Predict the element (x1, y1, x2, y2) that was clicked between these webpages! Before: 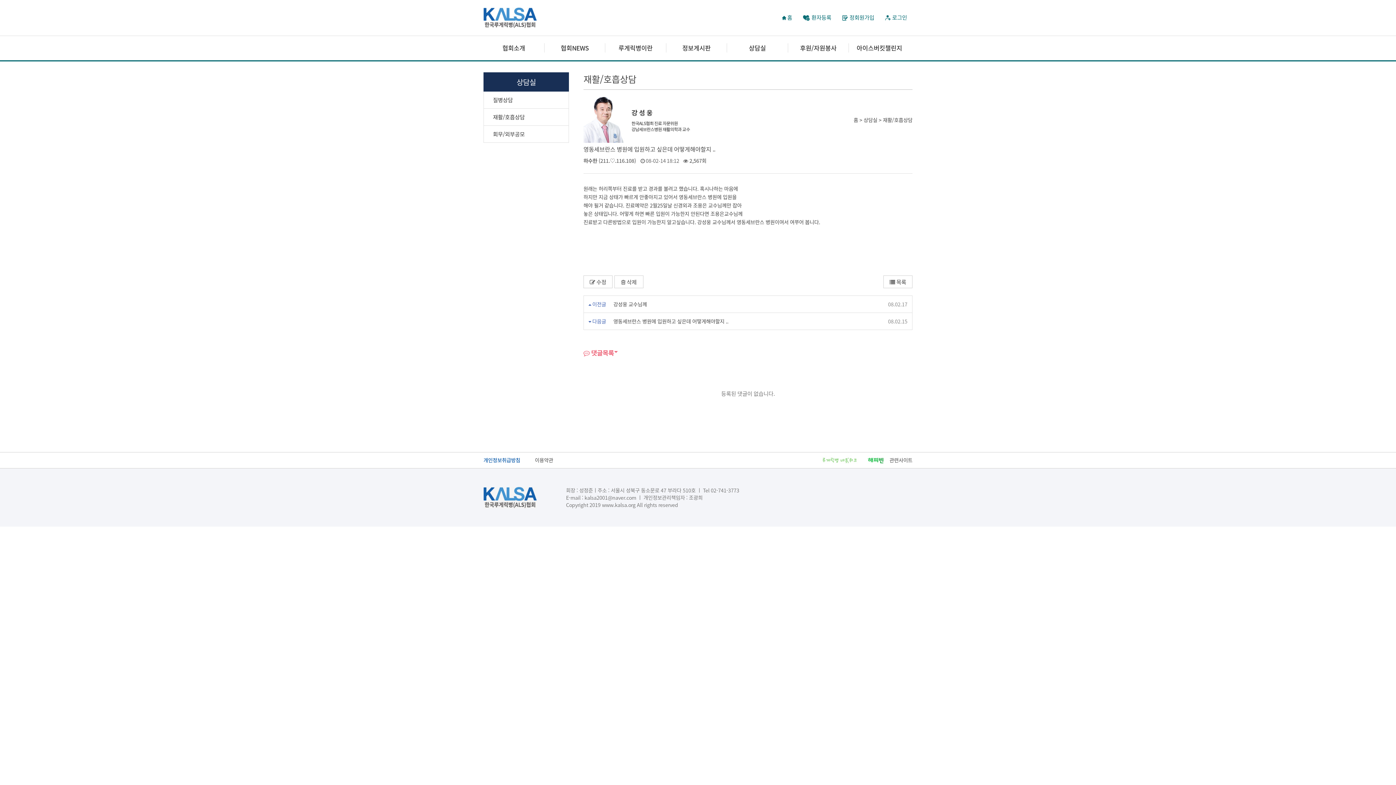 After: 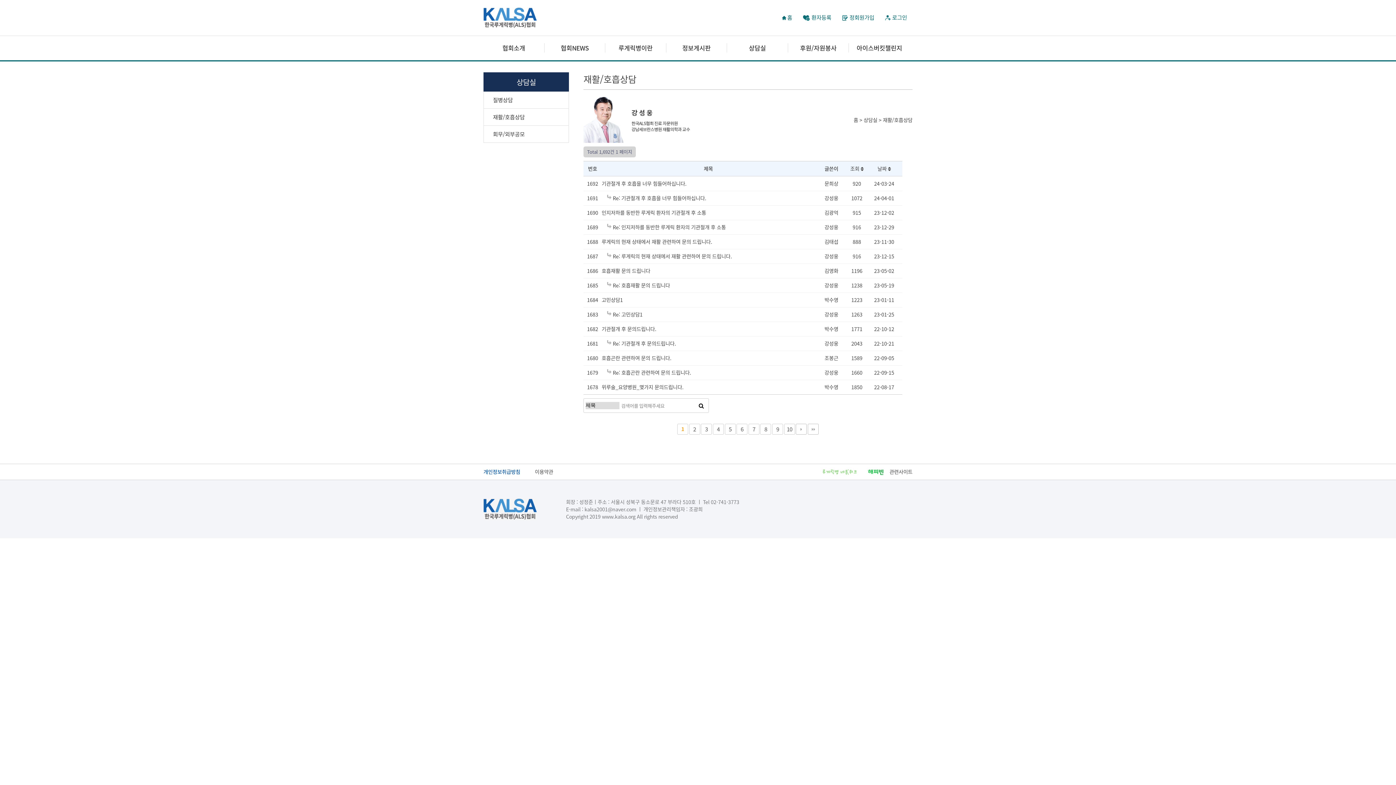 Action: bbox: (484, 108, 568, 125) label: 재활/호흡상담